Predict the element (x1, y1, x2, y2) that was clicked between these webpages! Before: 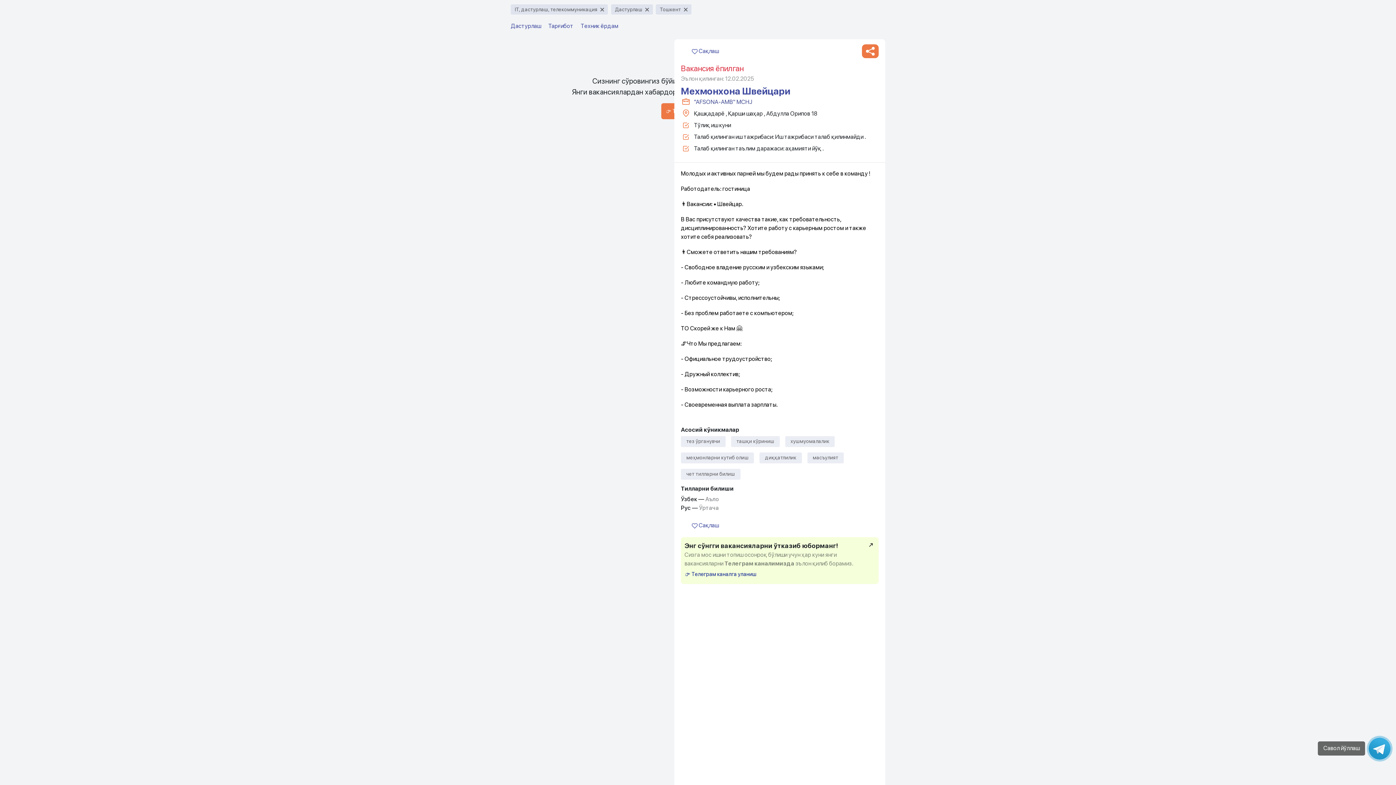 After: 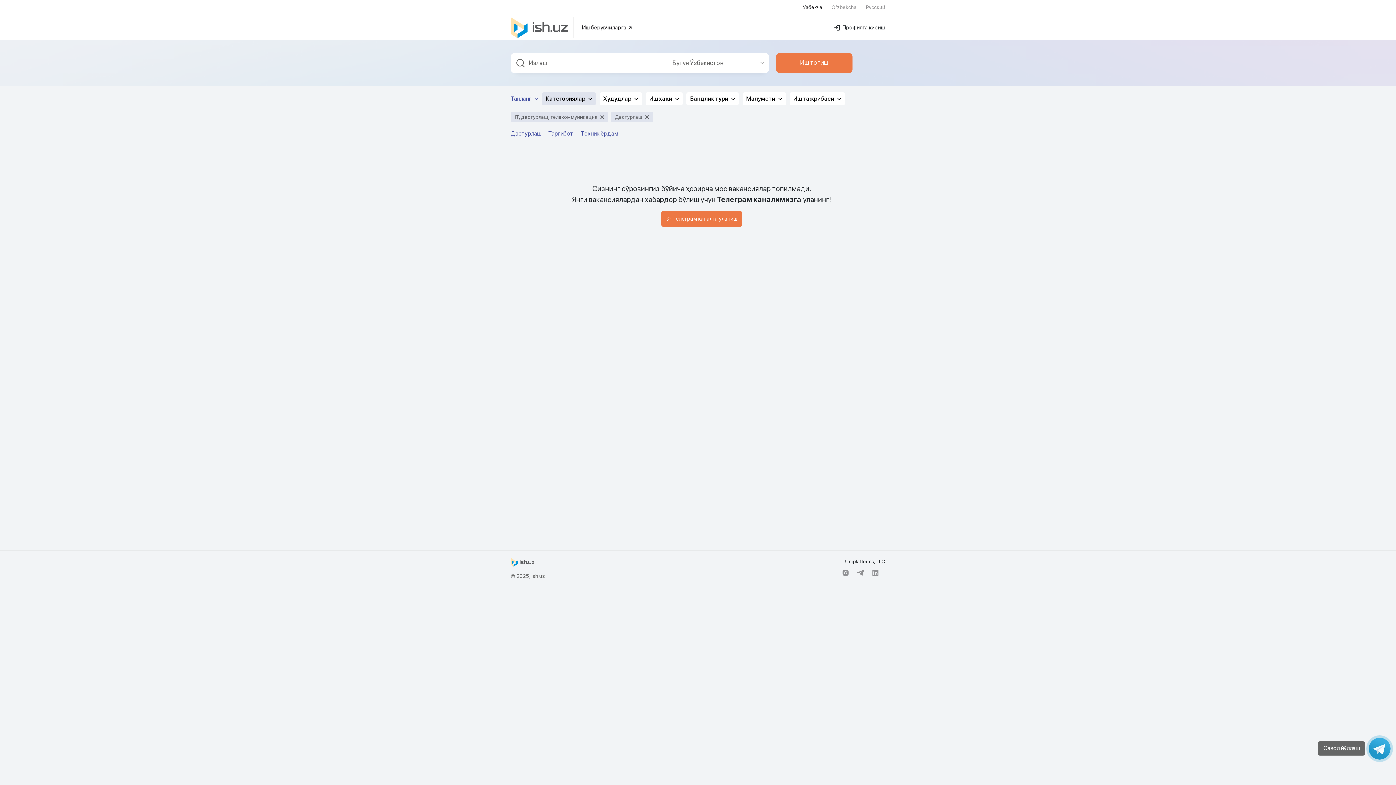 Action: bbox: (682, 4, 691, 14)